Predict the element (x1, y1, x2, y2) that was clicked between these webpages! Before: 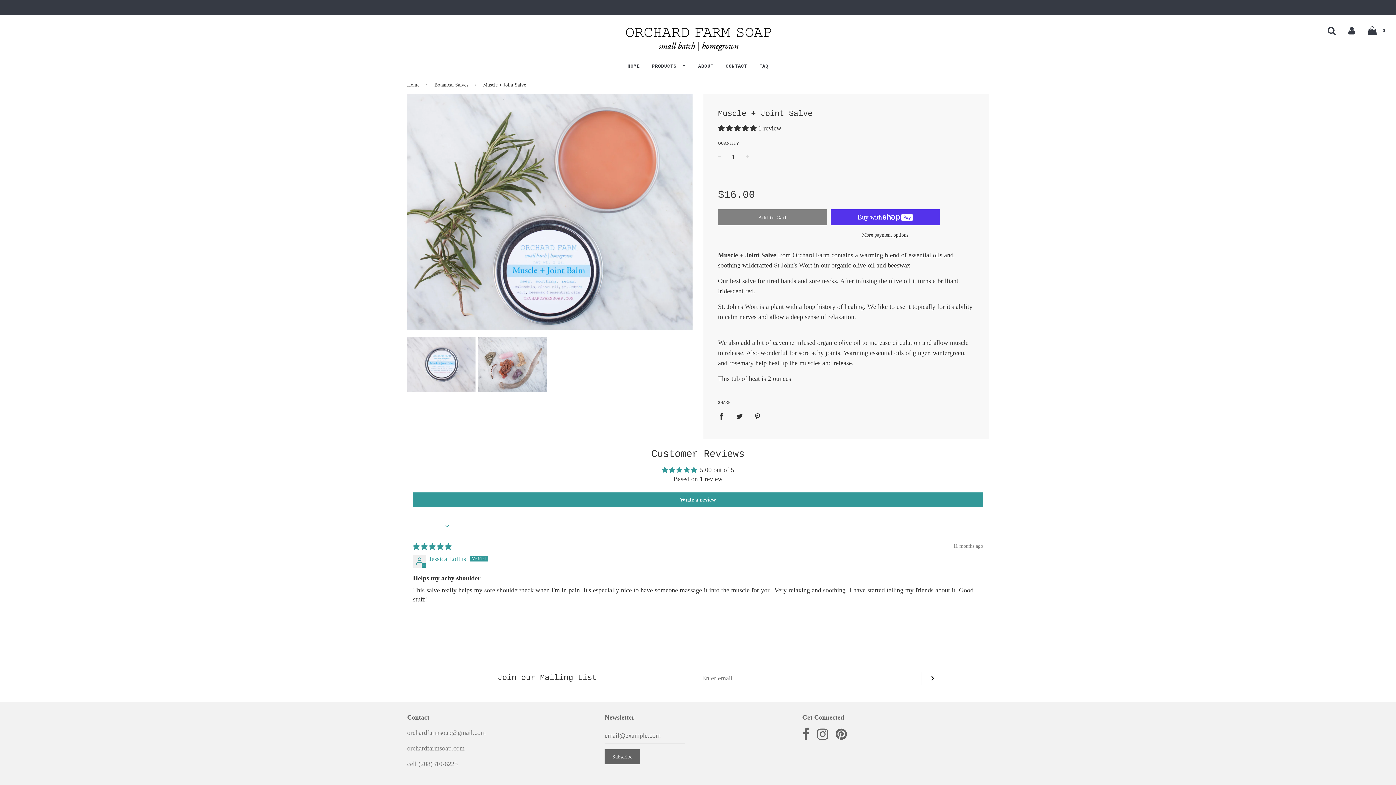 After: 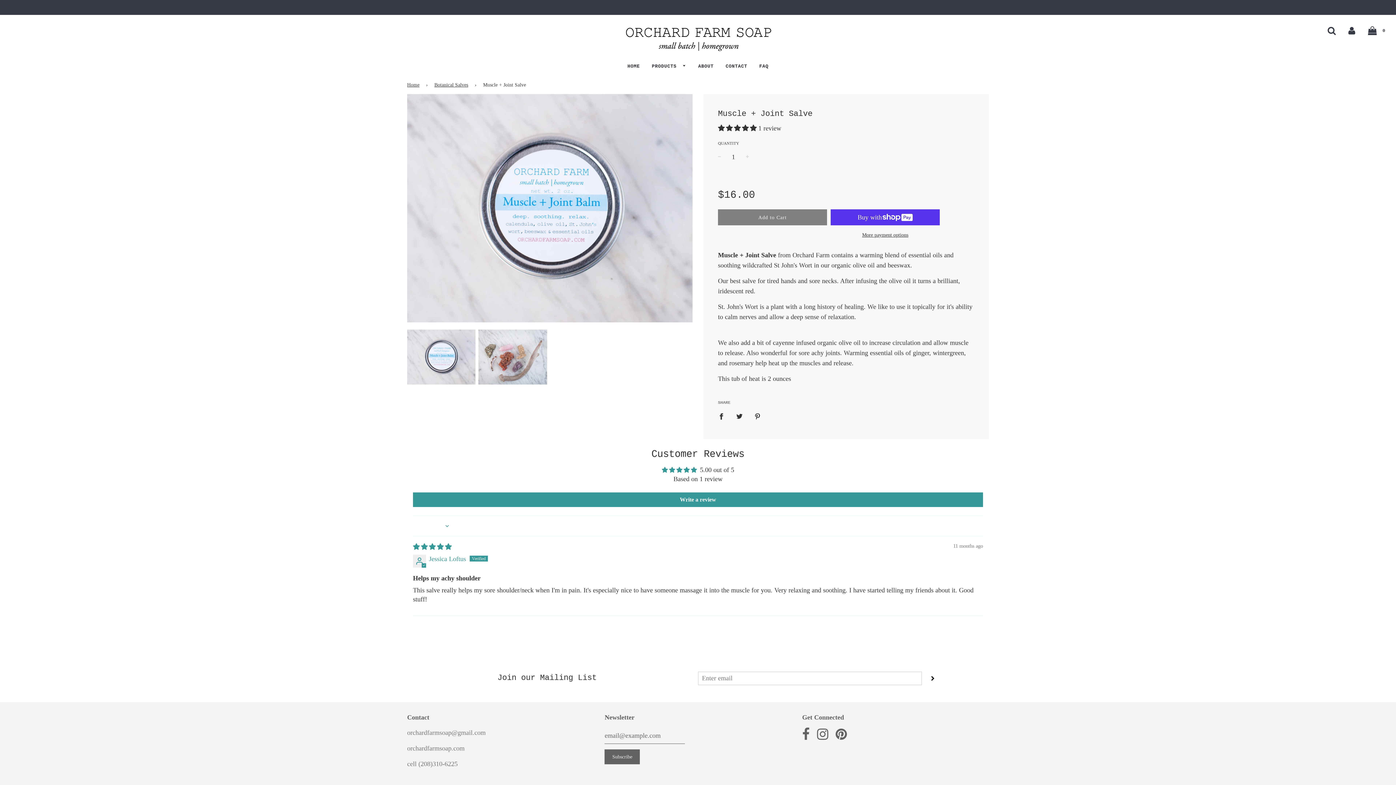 Action: bbox: (407, 337, 475, 395)